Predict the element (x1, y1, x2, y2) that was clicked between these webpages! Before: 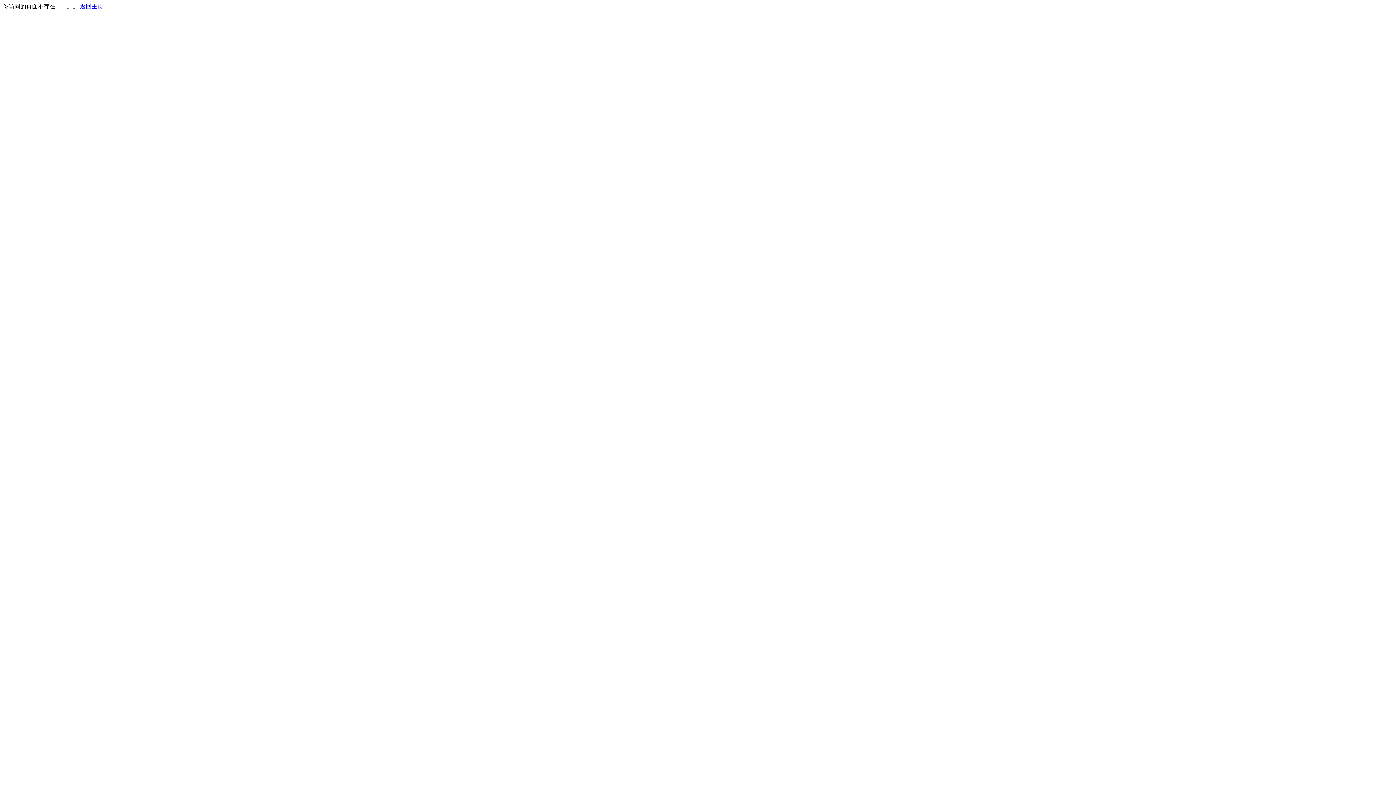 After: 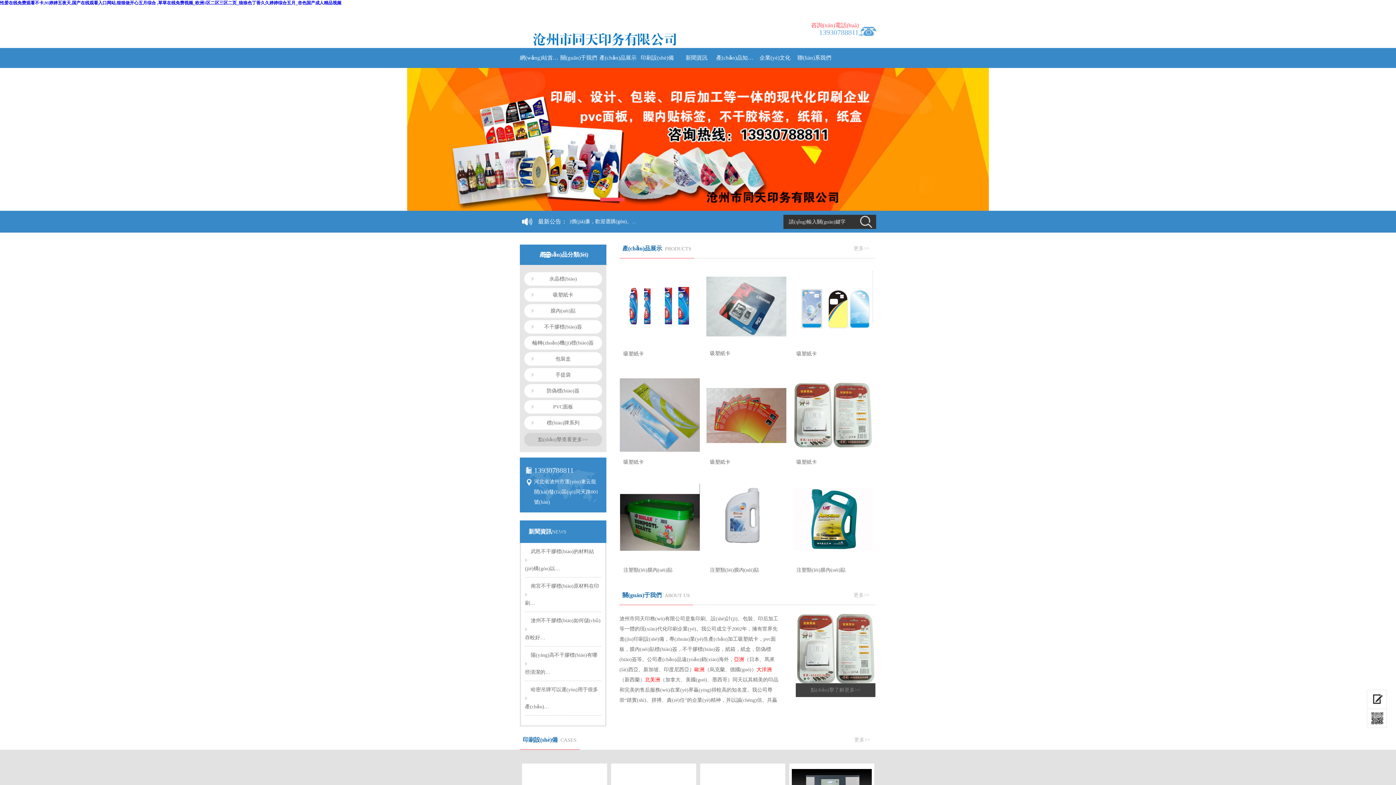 Action: bbox: (80, 3, 103, 9) label: 返回主页